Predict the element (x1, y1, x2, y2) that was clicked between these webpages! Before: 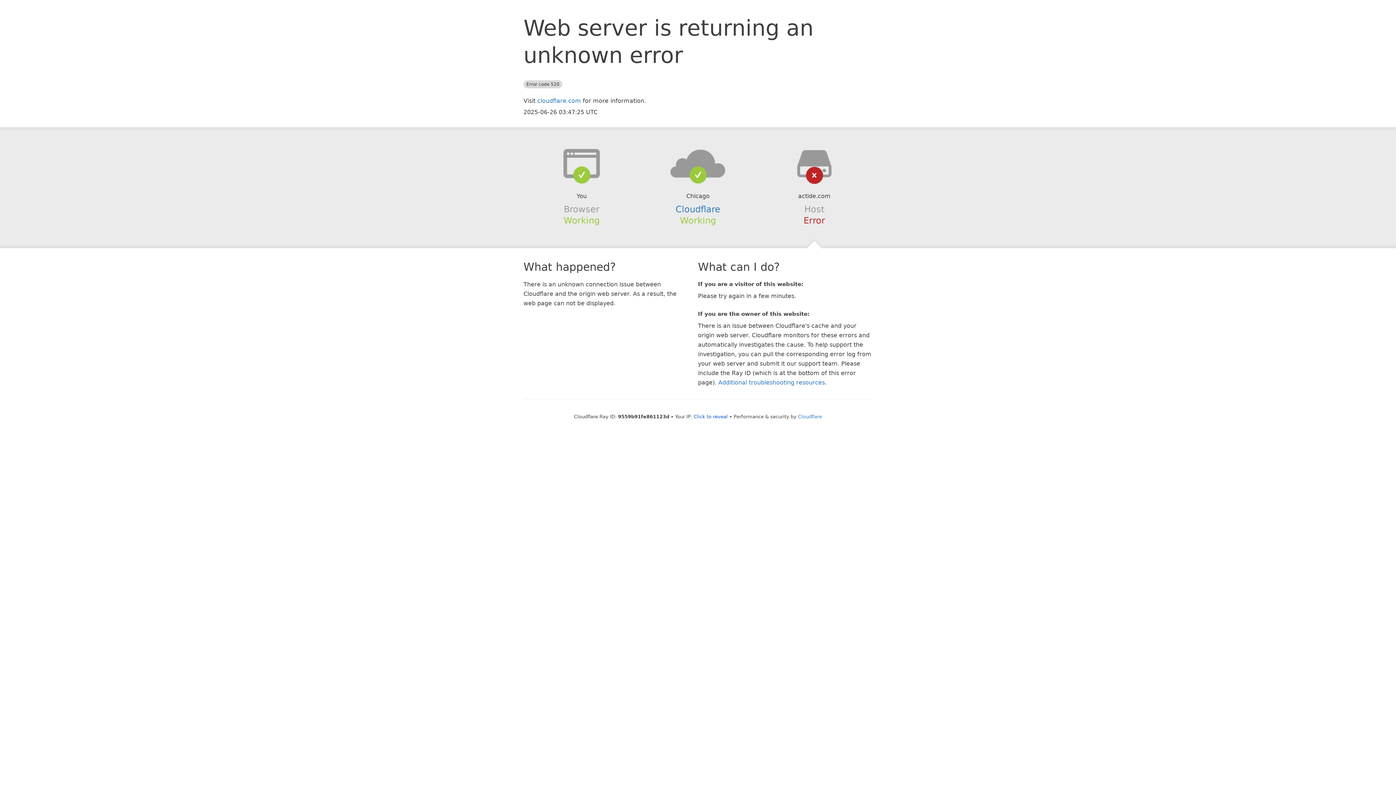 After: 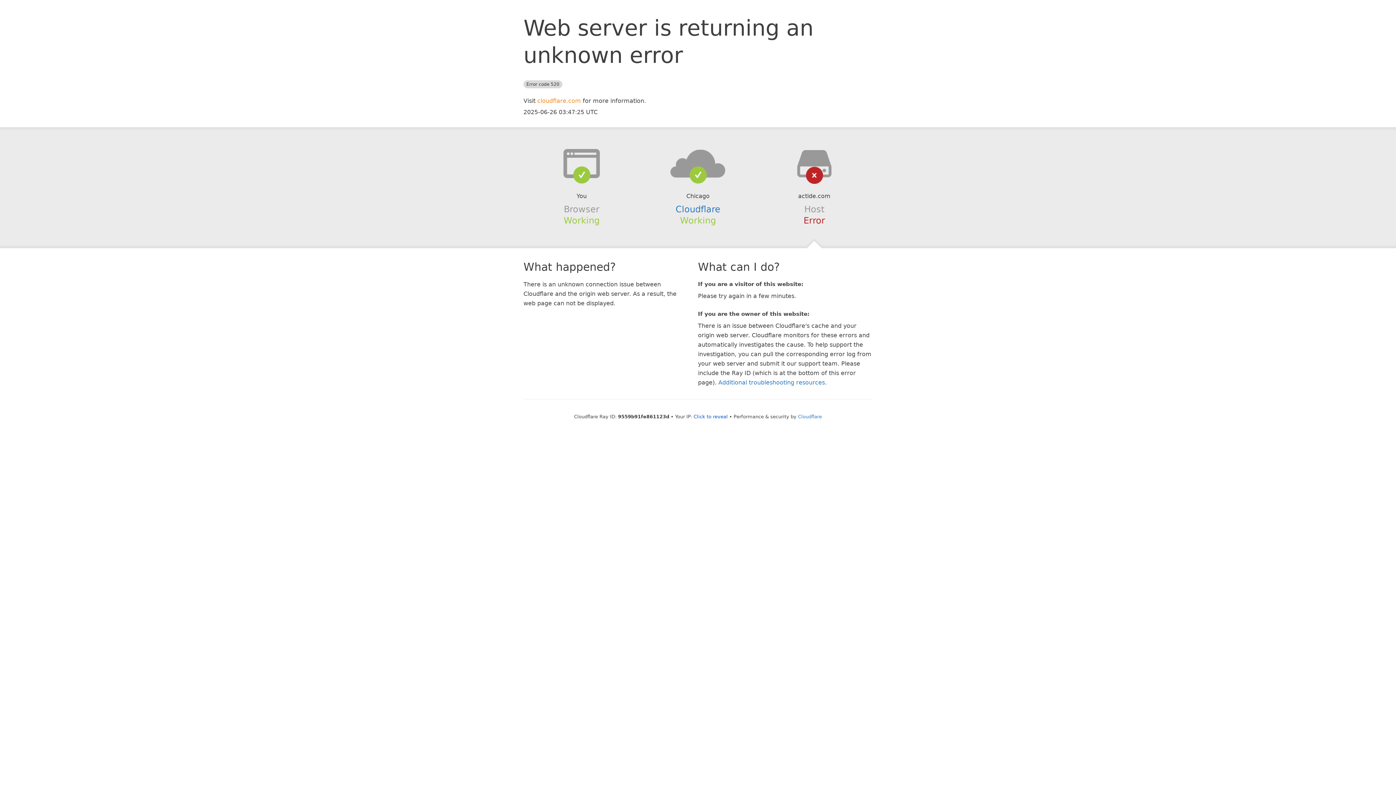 Action: label: cloudflare.com bbox: (537, 97, 581, 104)